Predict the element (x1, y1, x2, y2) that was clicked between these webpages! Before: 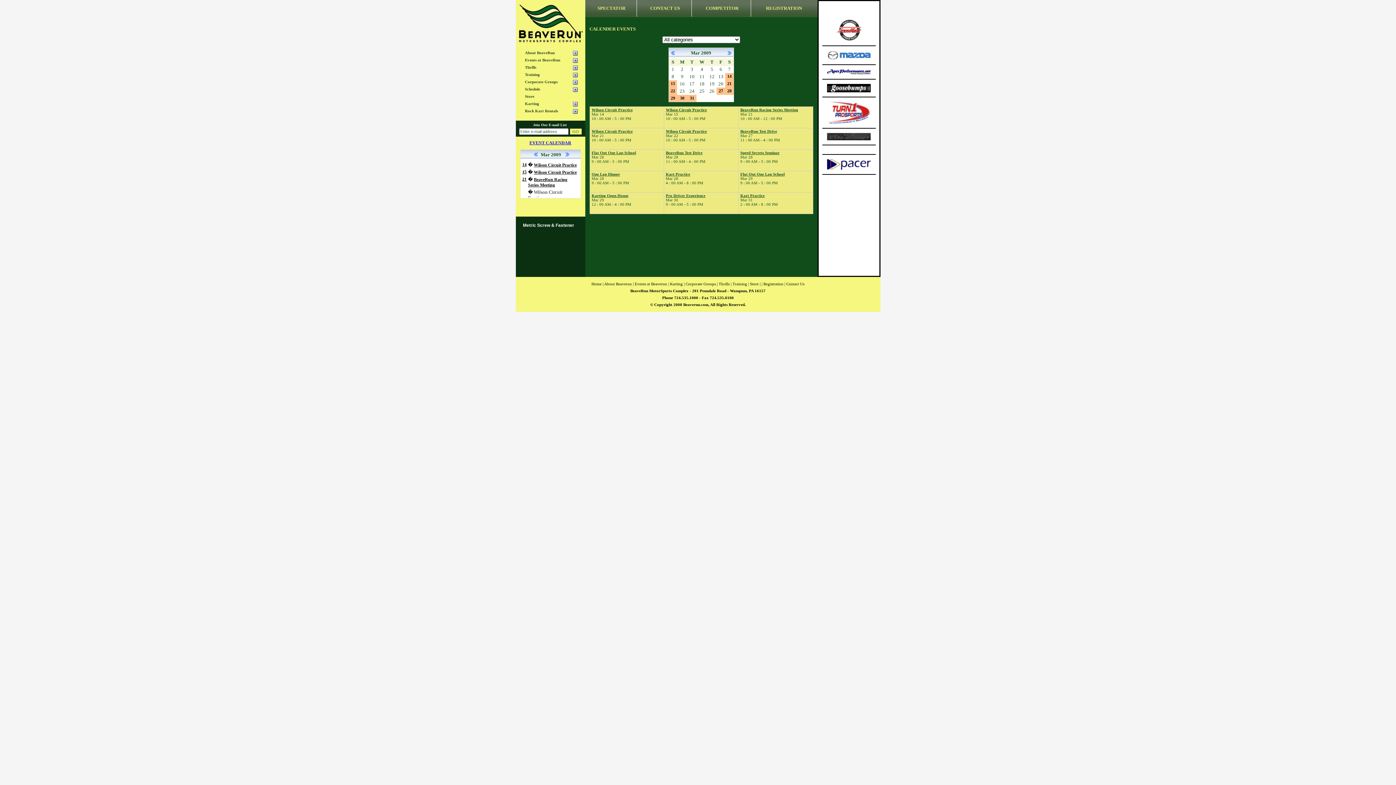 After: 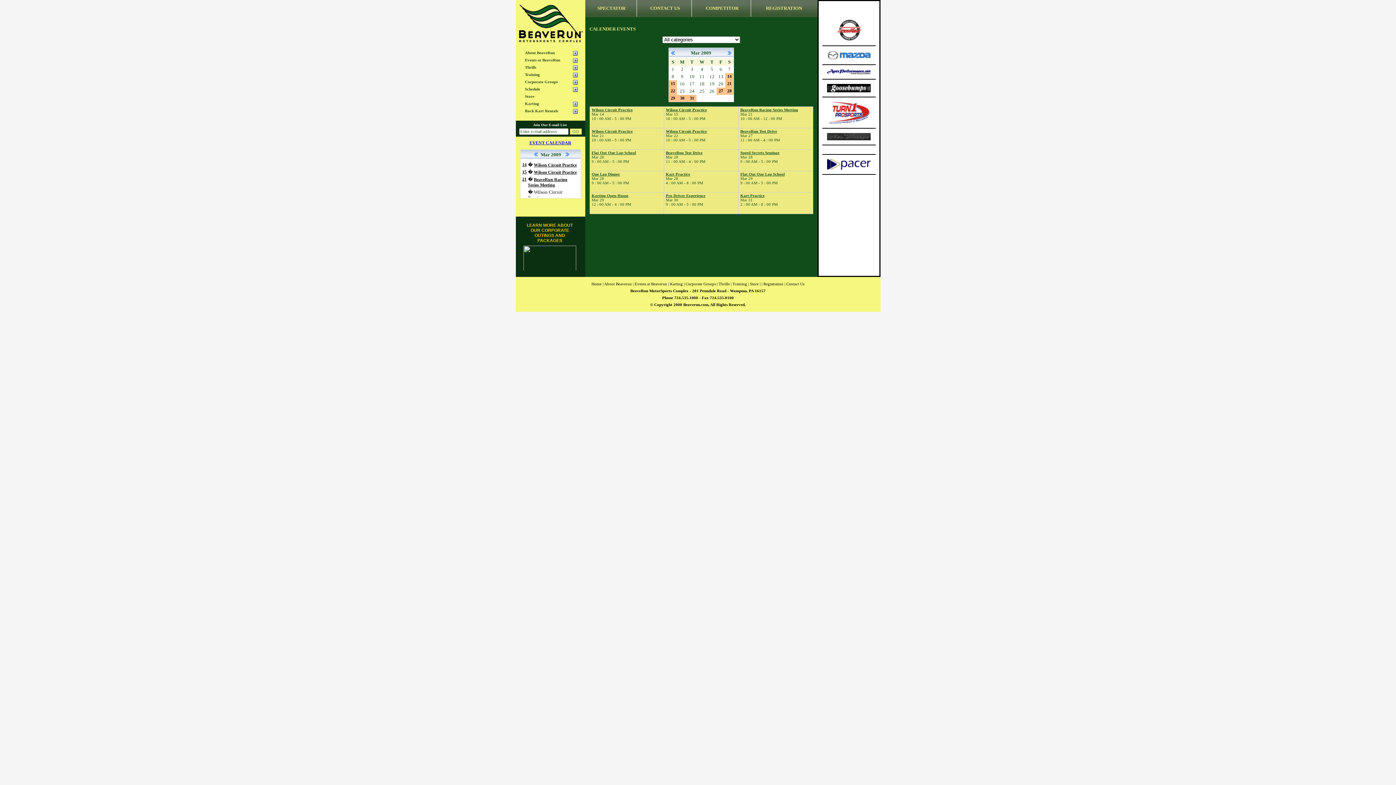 Action: bbox: (827, 70, 870, 75)